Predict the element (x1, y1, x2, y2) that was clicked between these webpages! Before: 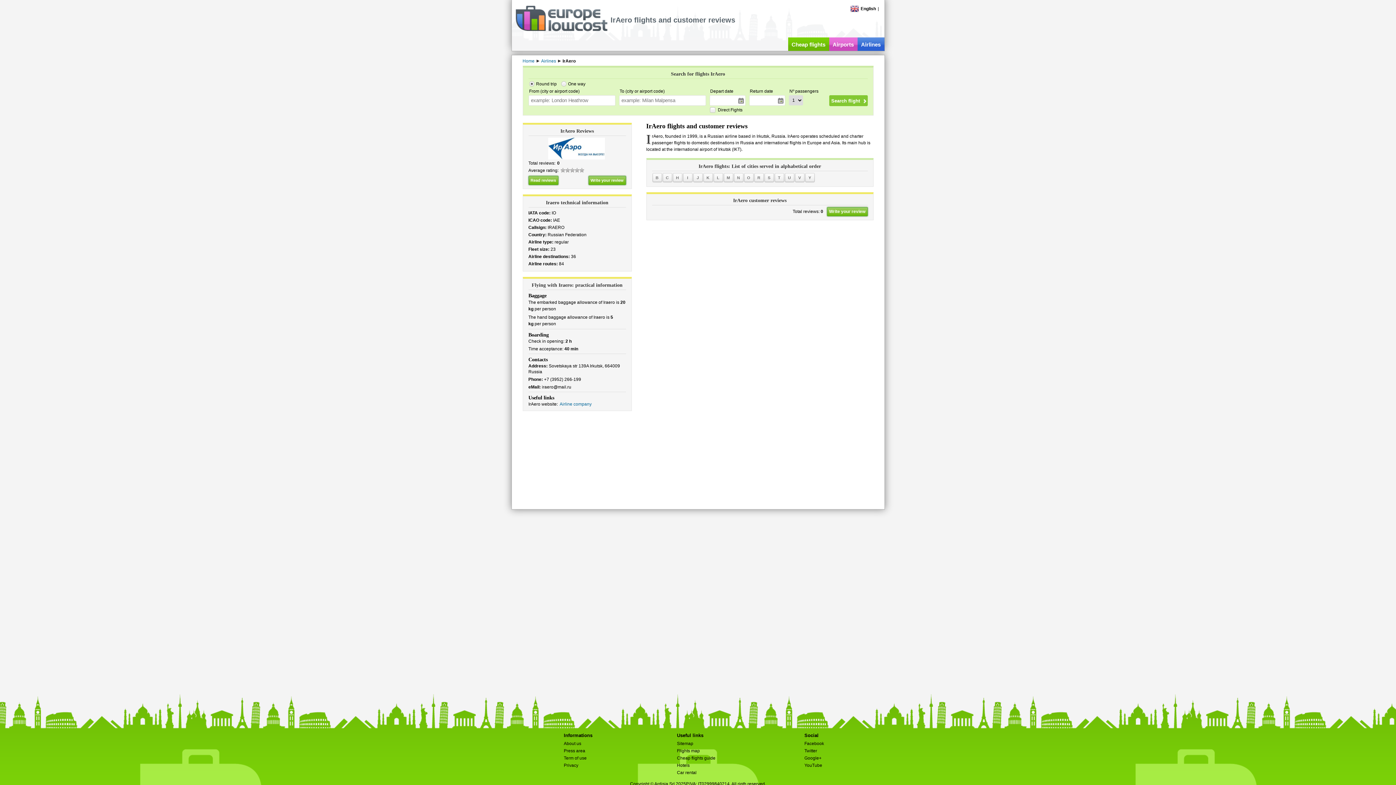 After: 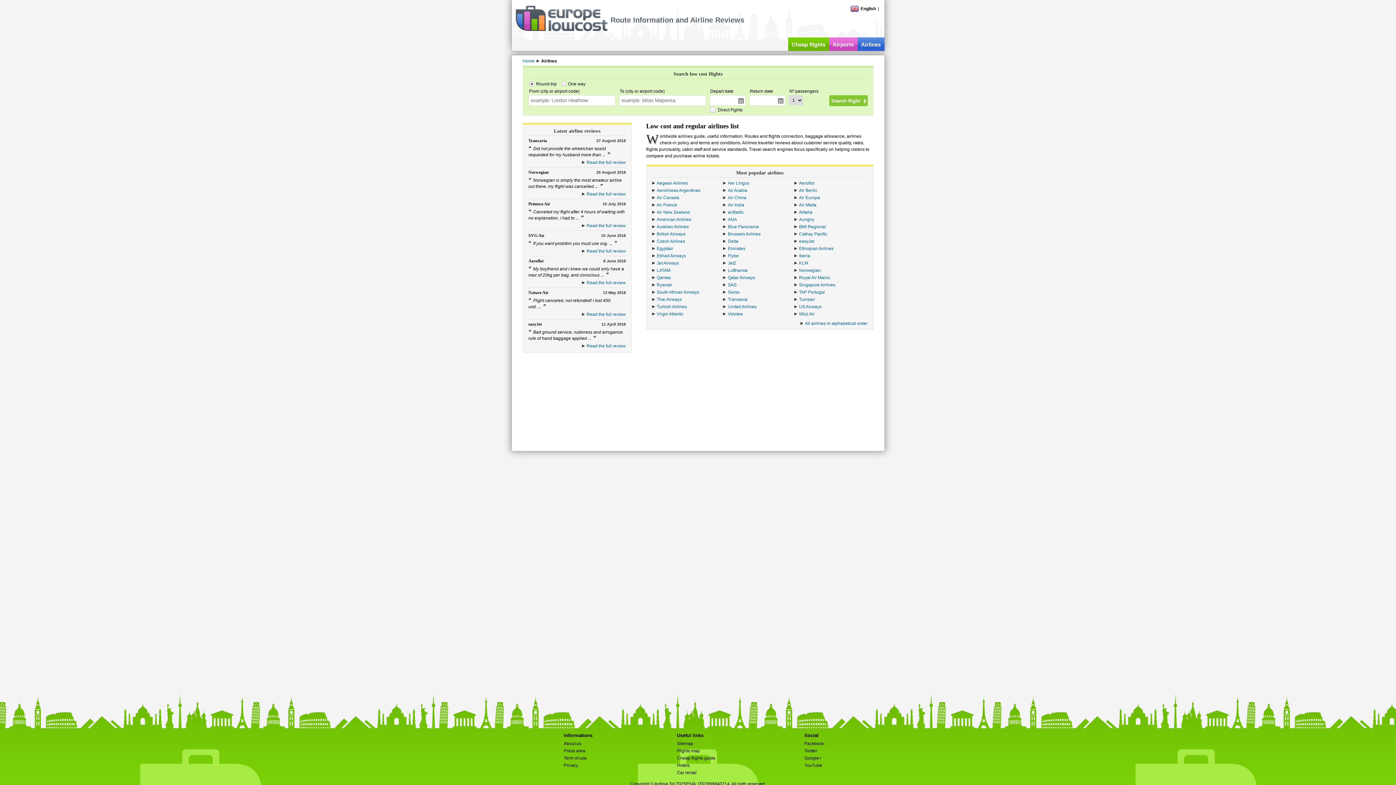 Action: label: Airlines bbox: (541, 58, 556, 63)